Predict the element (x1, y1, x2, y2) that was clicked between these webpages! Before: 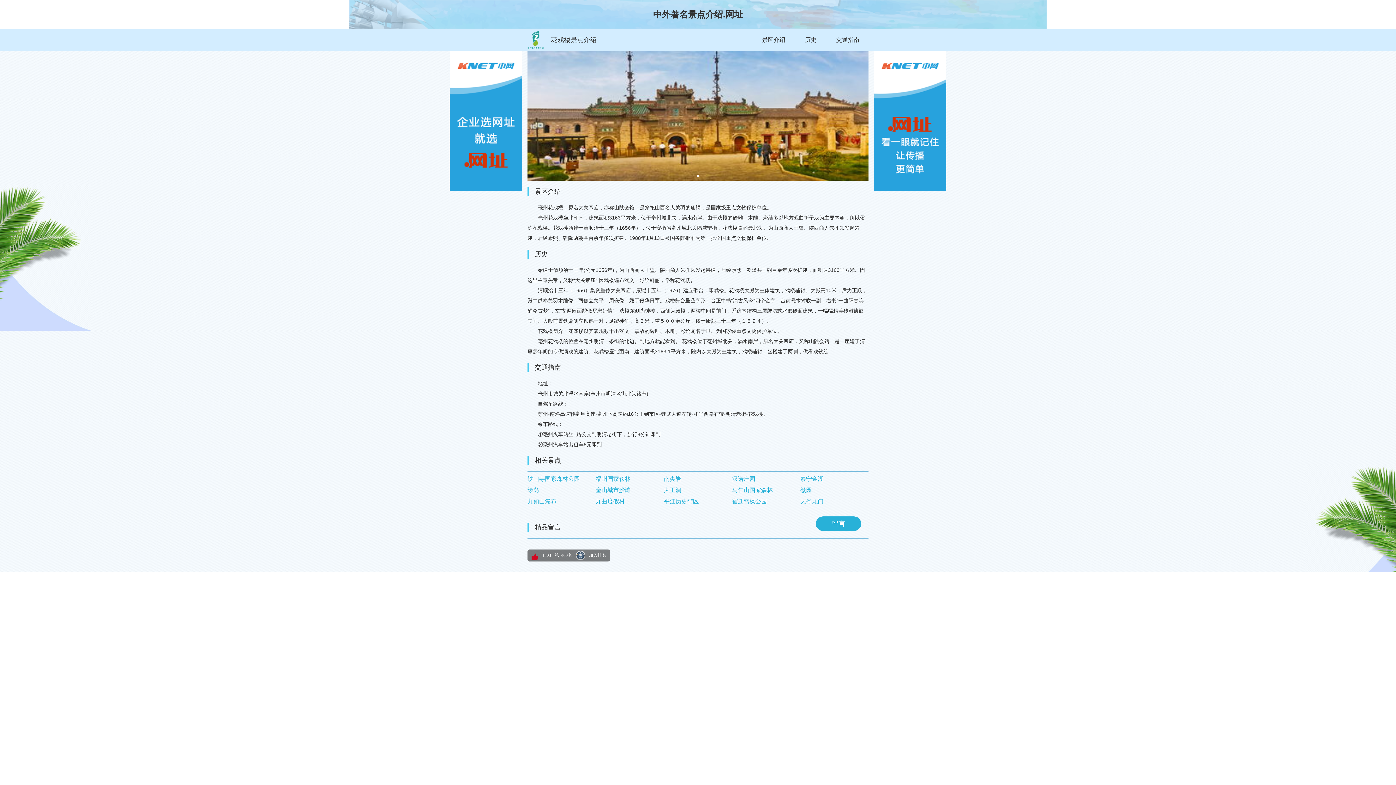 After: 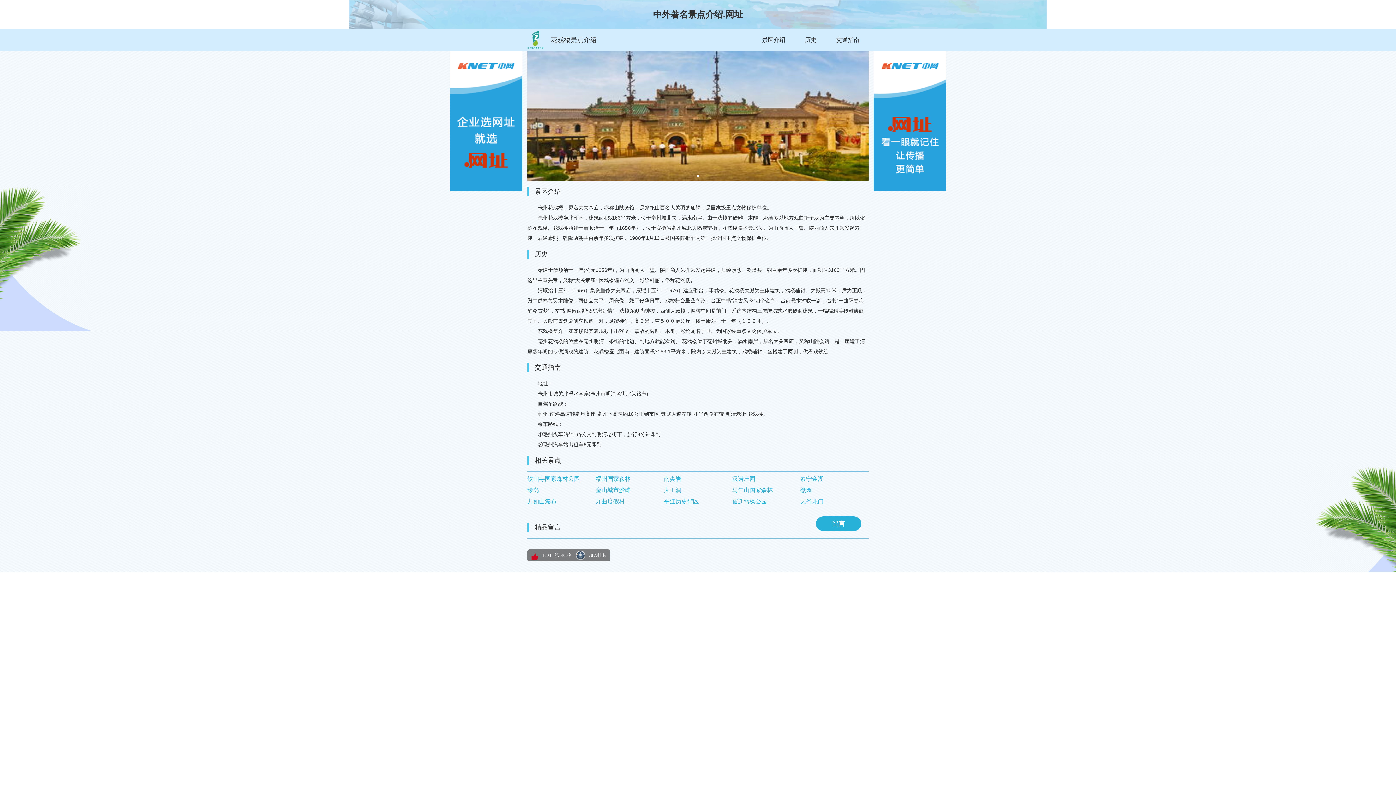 Action: bbox: (0, 0, 1396, 29) label: 中外著名景点介绍.网址